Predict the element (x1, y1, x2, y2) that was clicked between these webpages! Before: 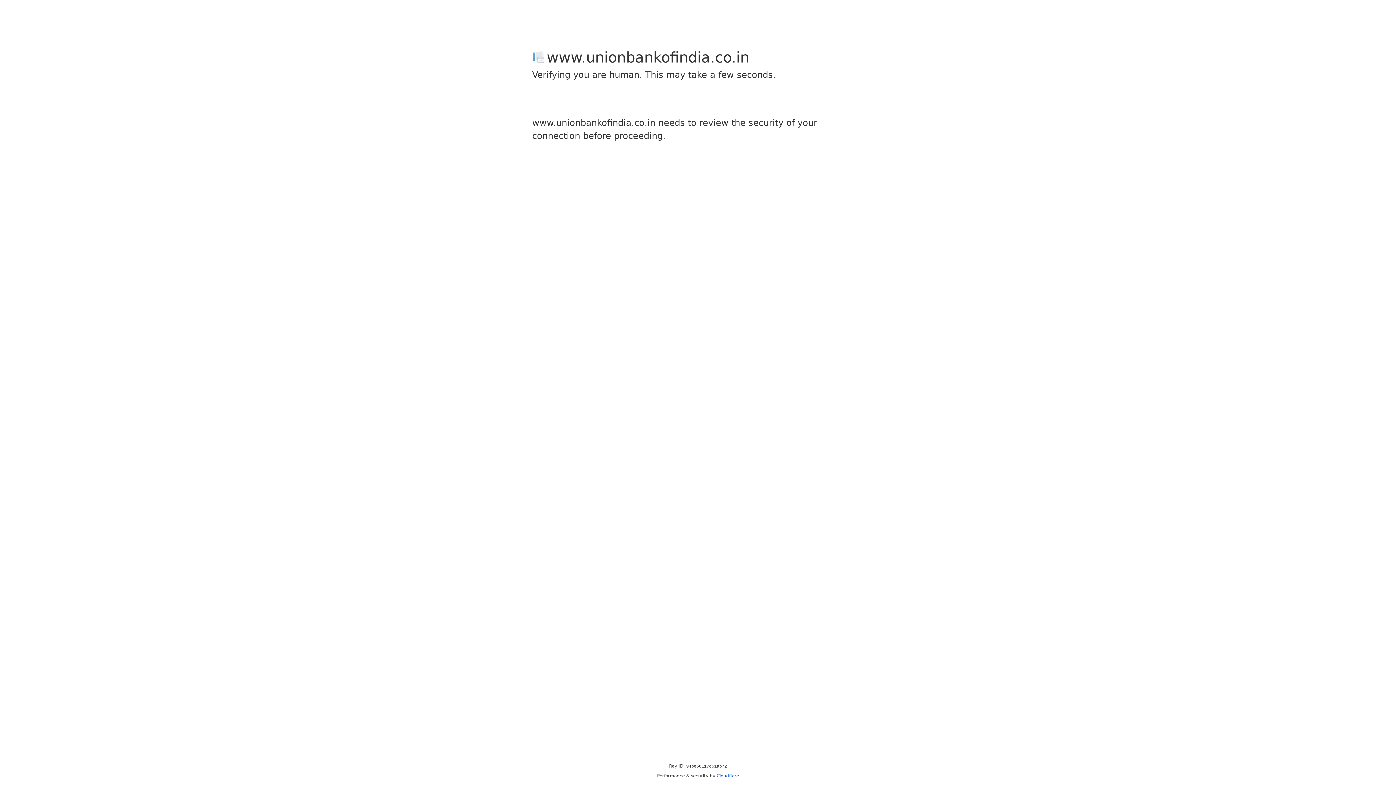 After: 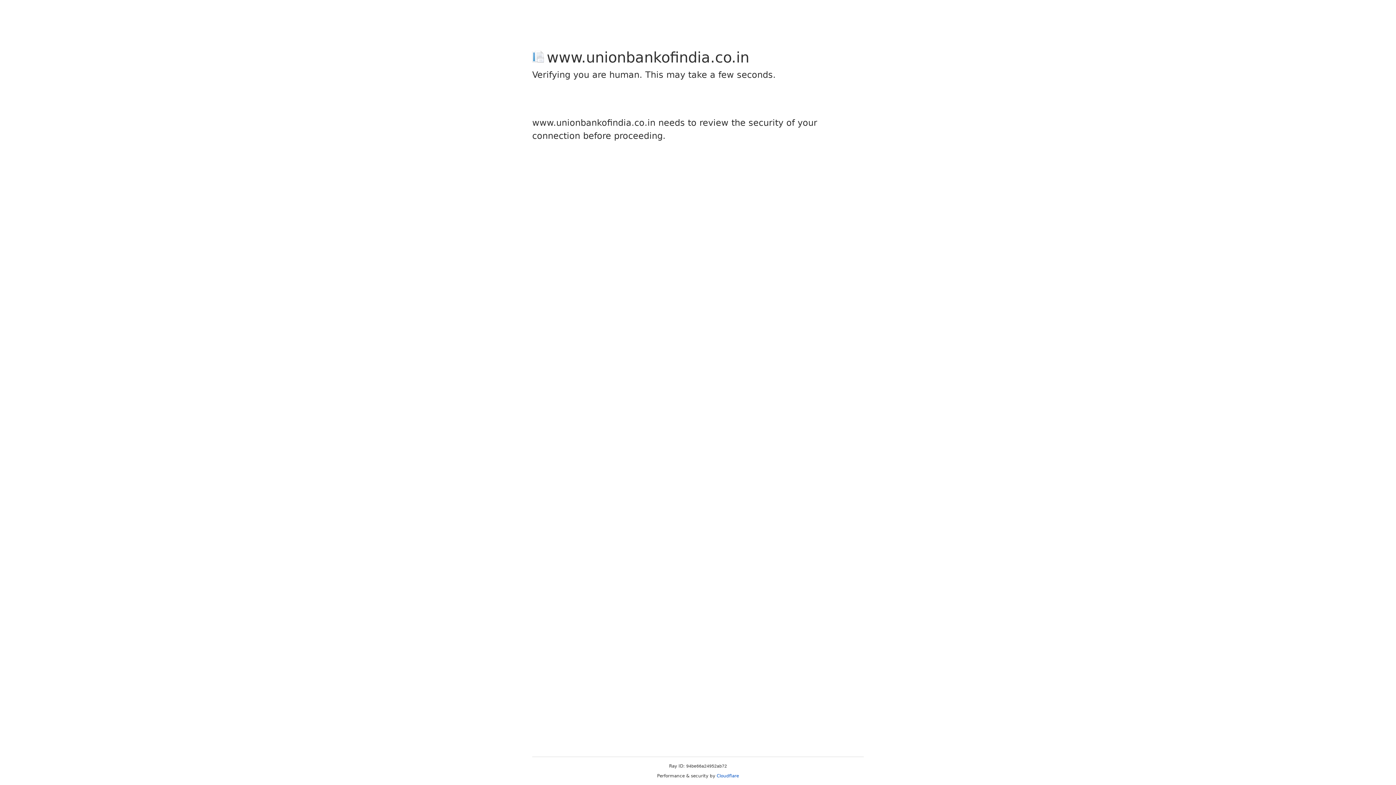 Action: label: Cloudflare bbox: (716, 773, 739, 778)